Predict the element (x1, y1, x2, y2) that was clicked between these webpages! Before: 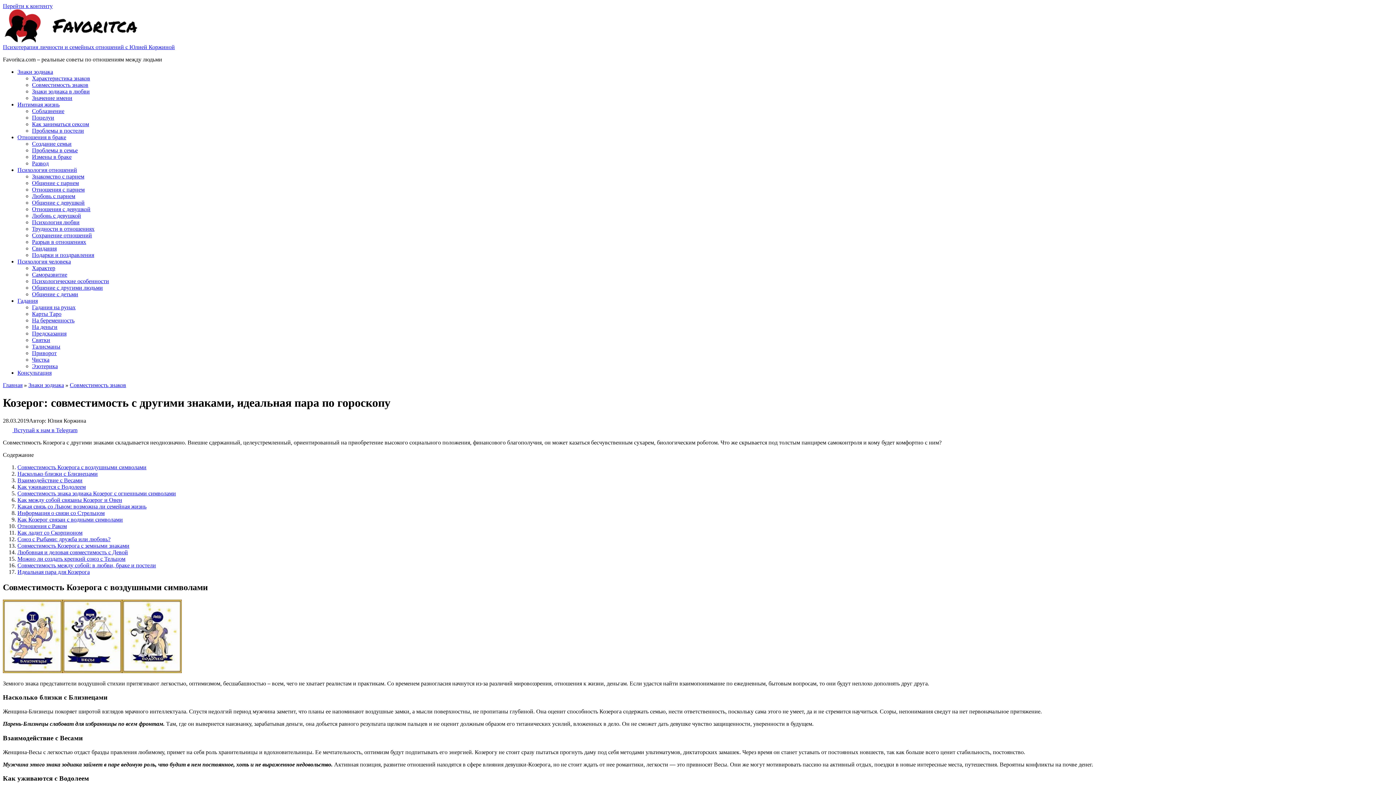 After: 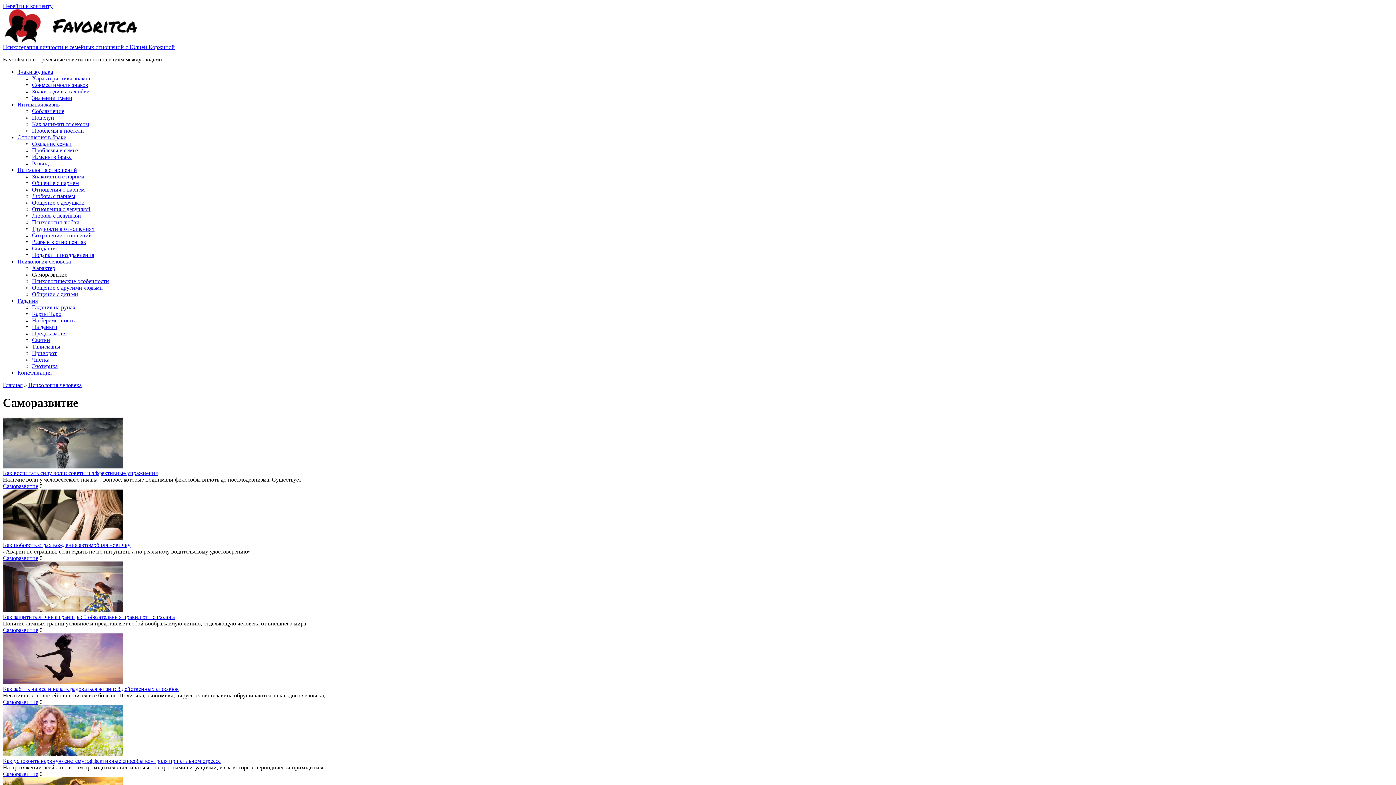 Action: label: Саморазвитие bbox: (32, 271, 67, 277)